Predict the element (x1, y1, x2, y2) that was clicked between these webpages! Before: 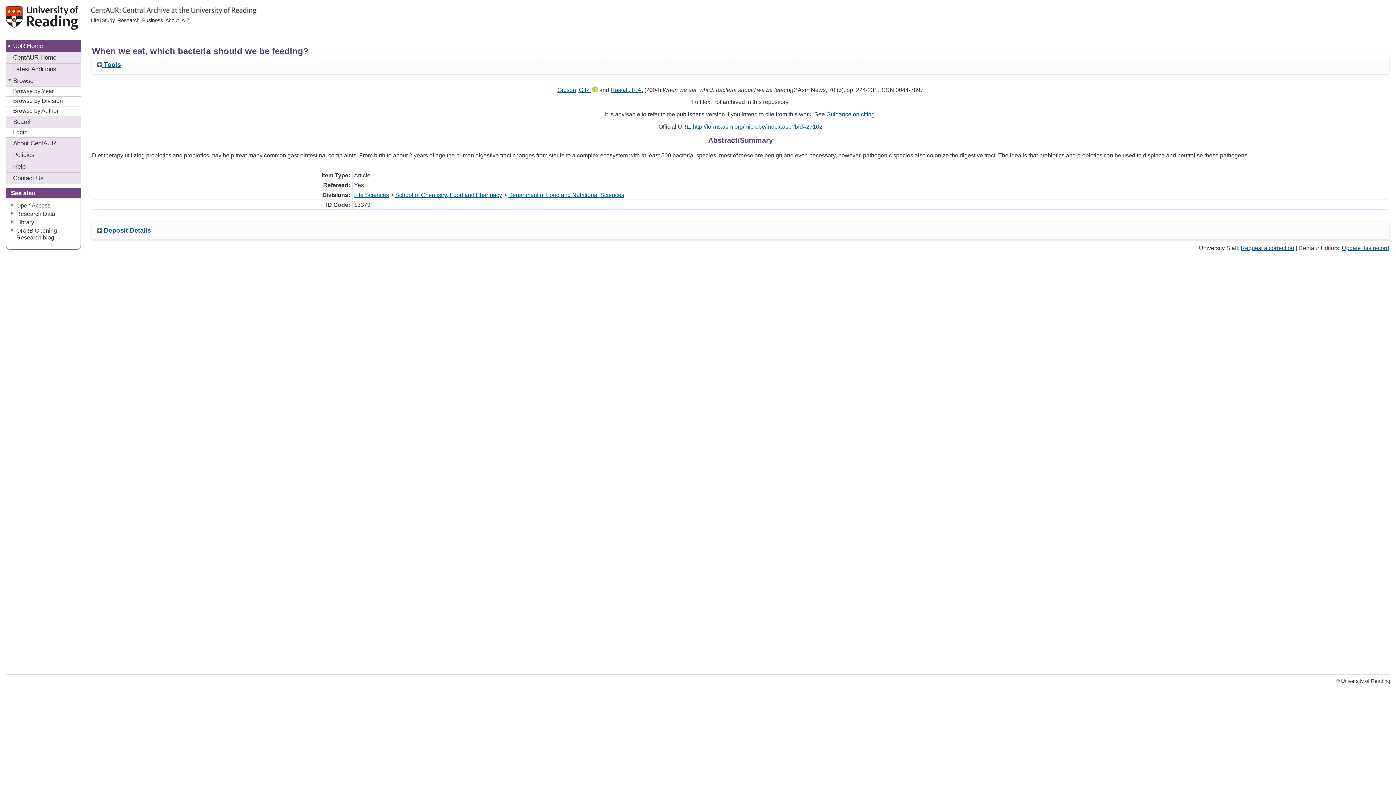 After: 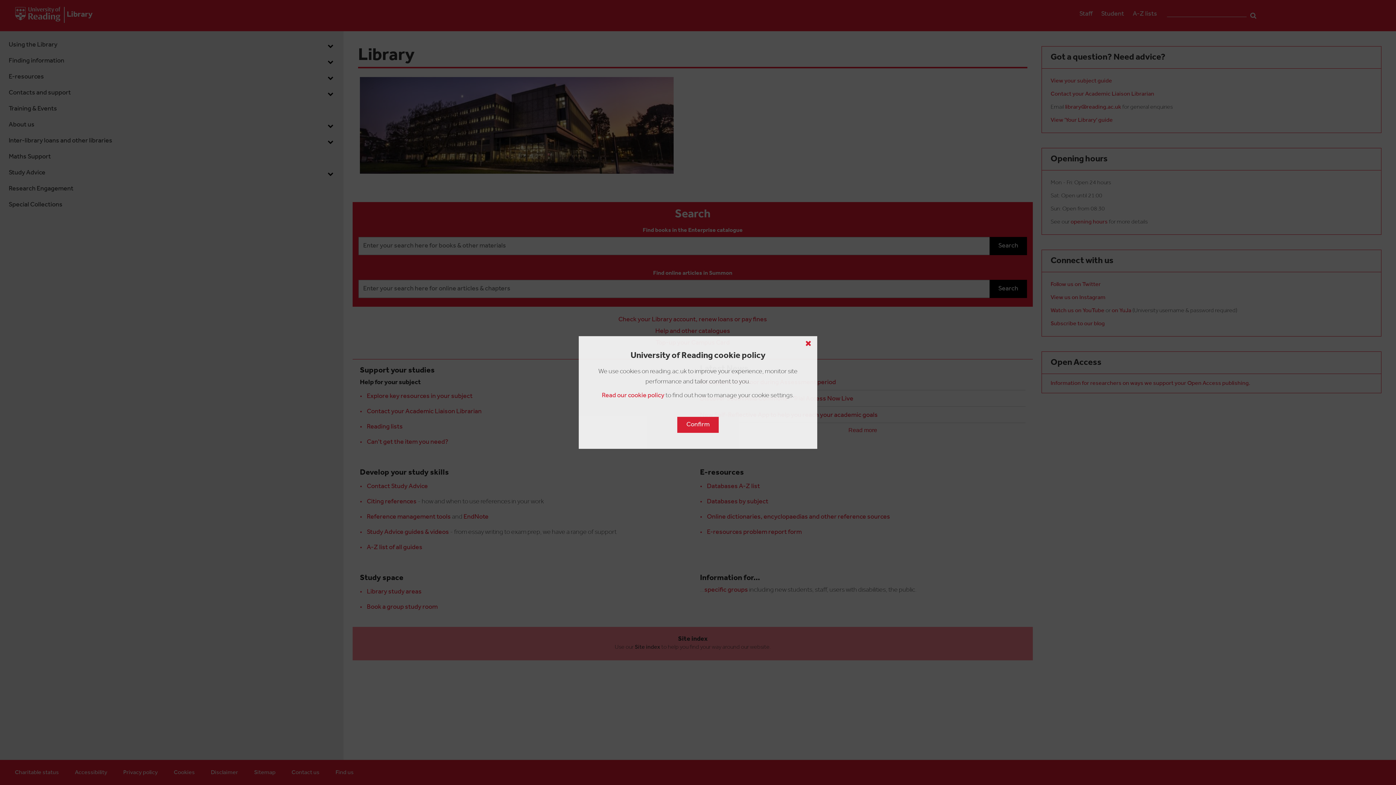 Action: bbox: (16, 219, 34, 225) label: Library